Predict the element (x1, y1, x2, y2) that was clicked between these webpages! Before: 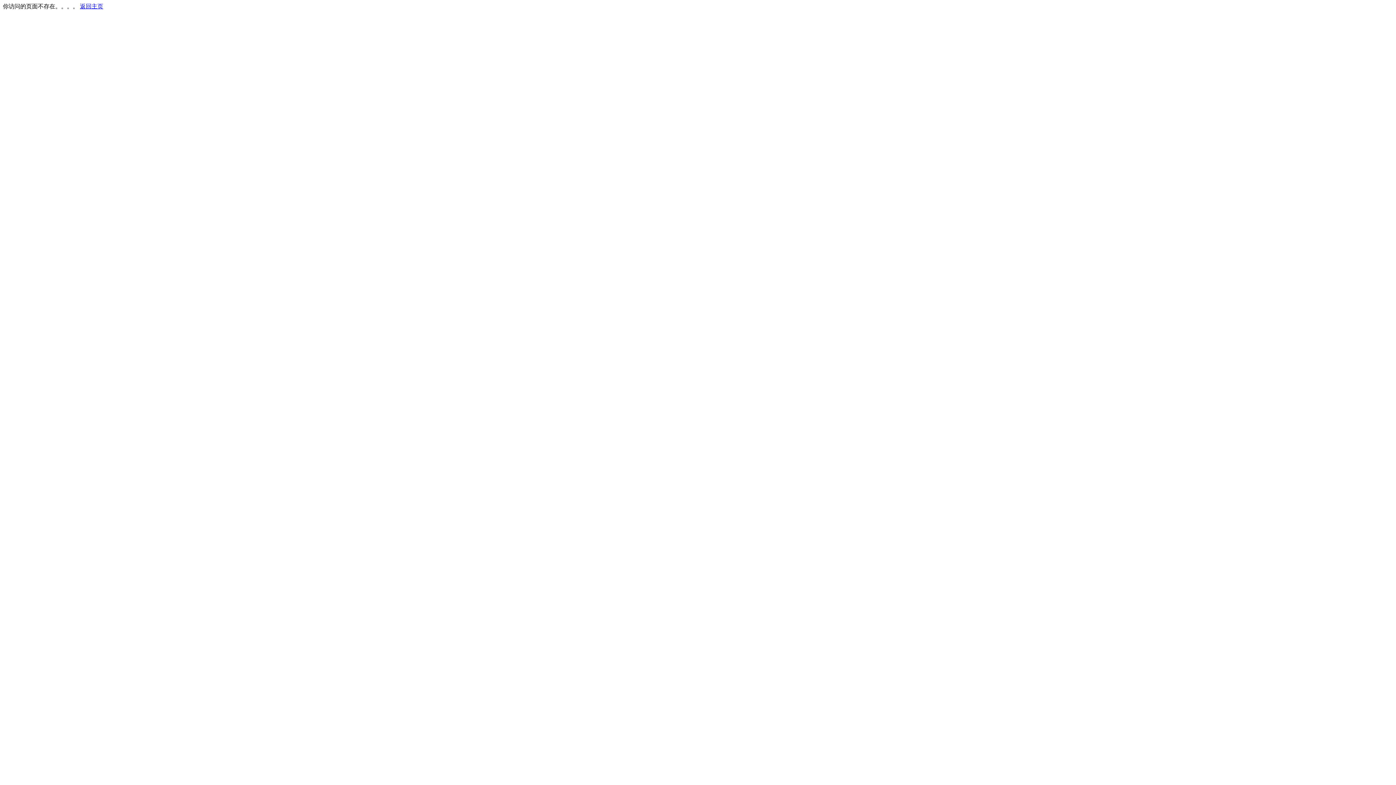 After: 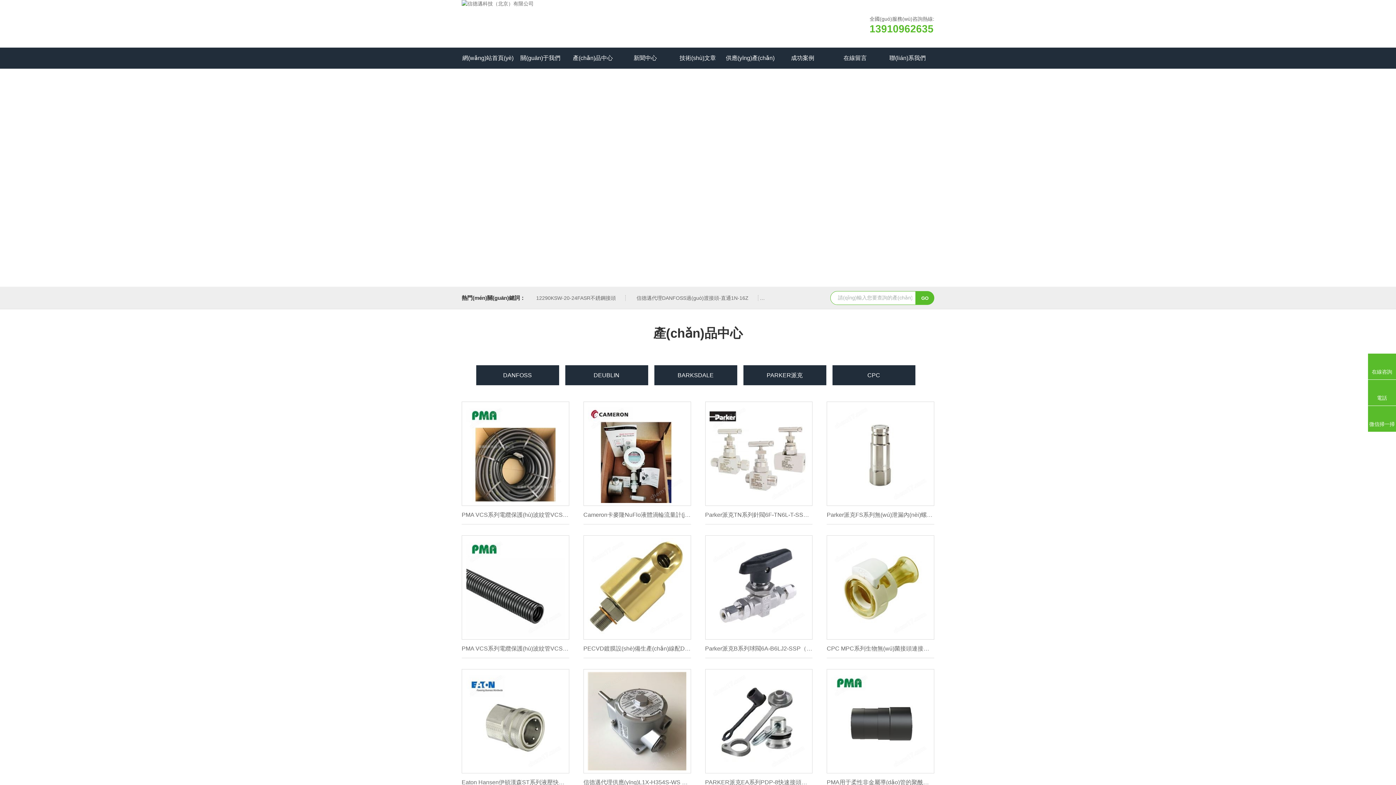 Action: bbox: (80, 3, 103, 9) label: 返回主页